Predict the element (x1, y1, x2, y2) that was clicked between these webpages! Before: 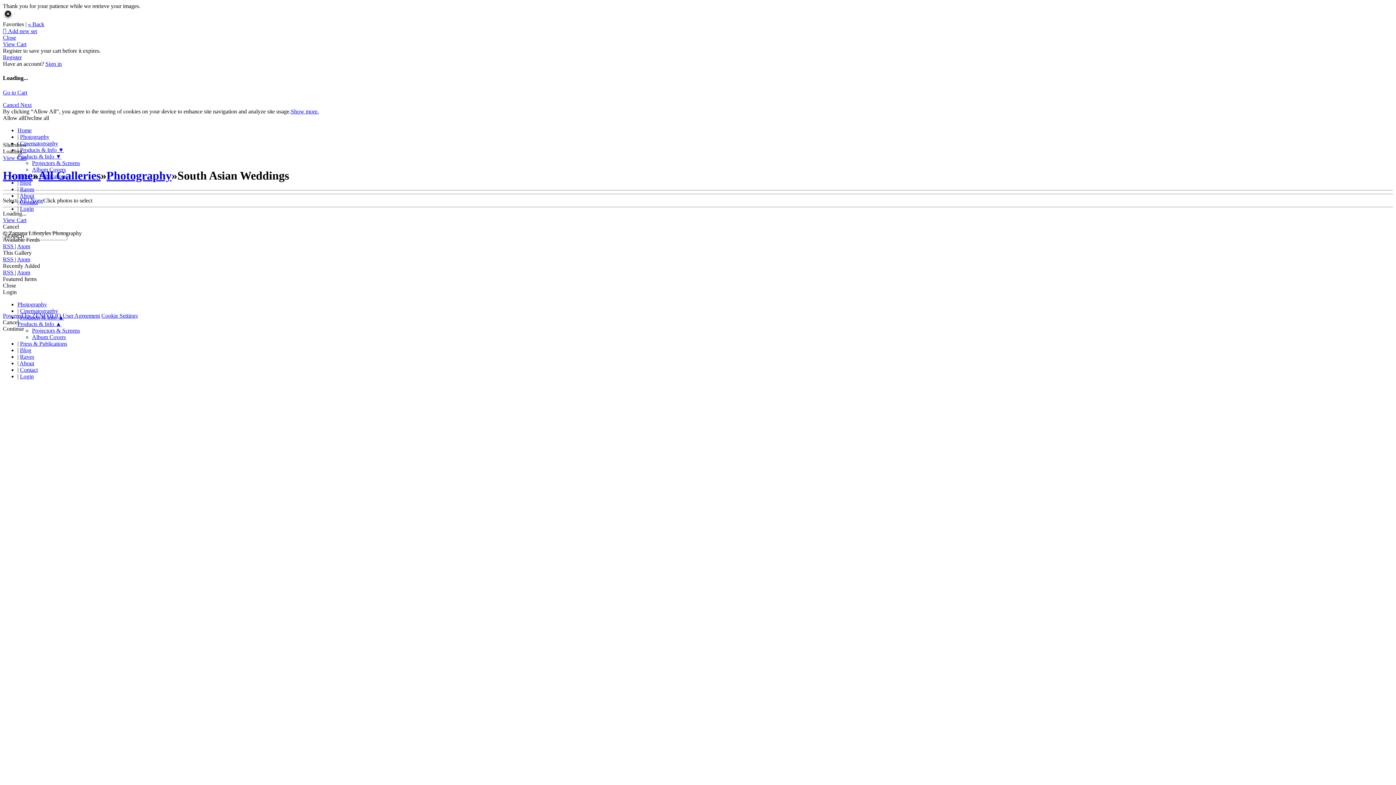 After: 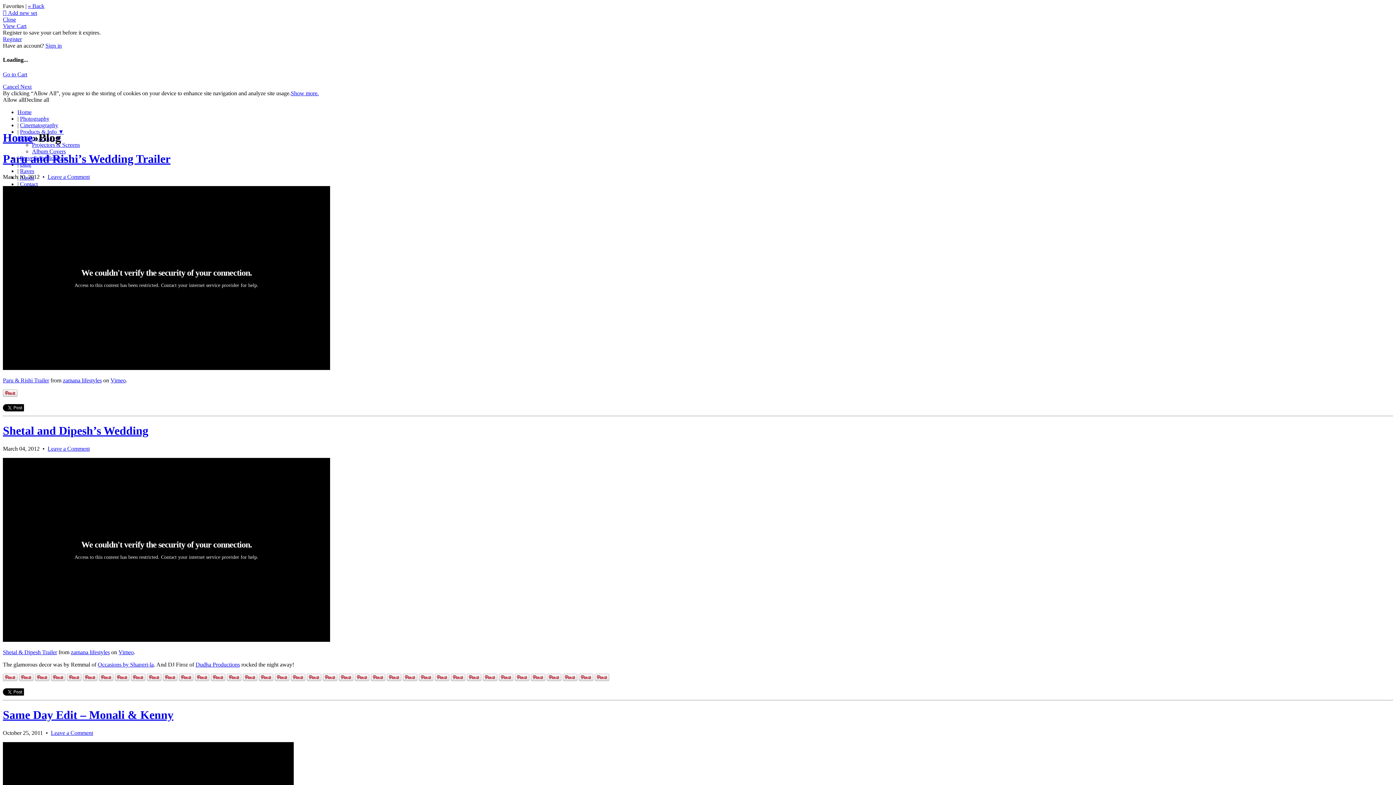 Action: label: Blog bbox: (20, 179, 31, 185)